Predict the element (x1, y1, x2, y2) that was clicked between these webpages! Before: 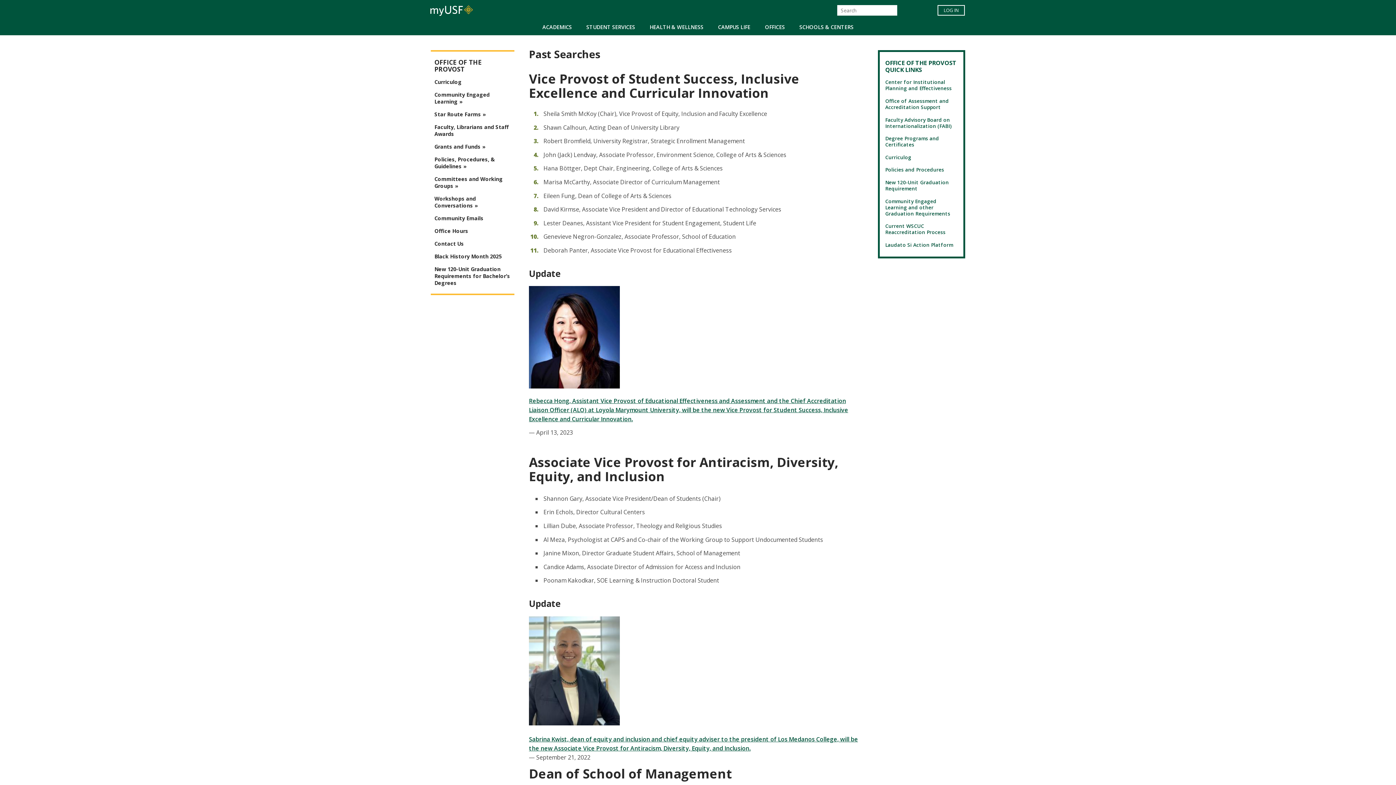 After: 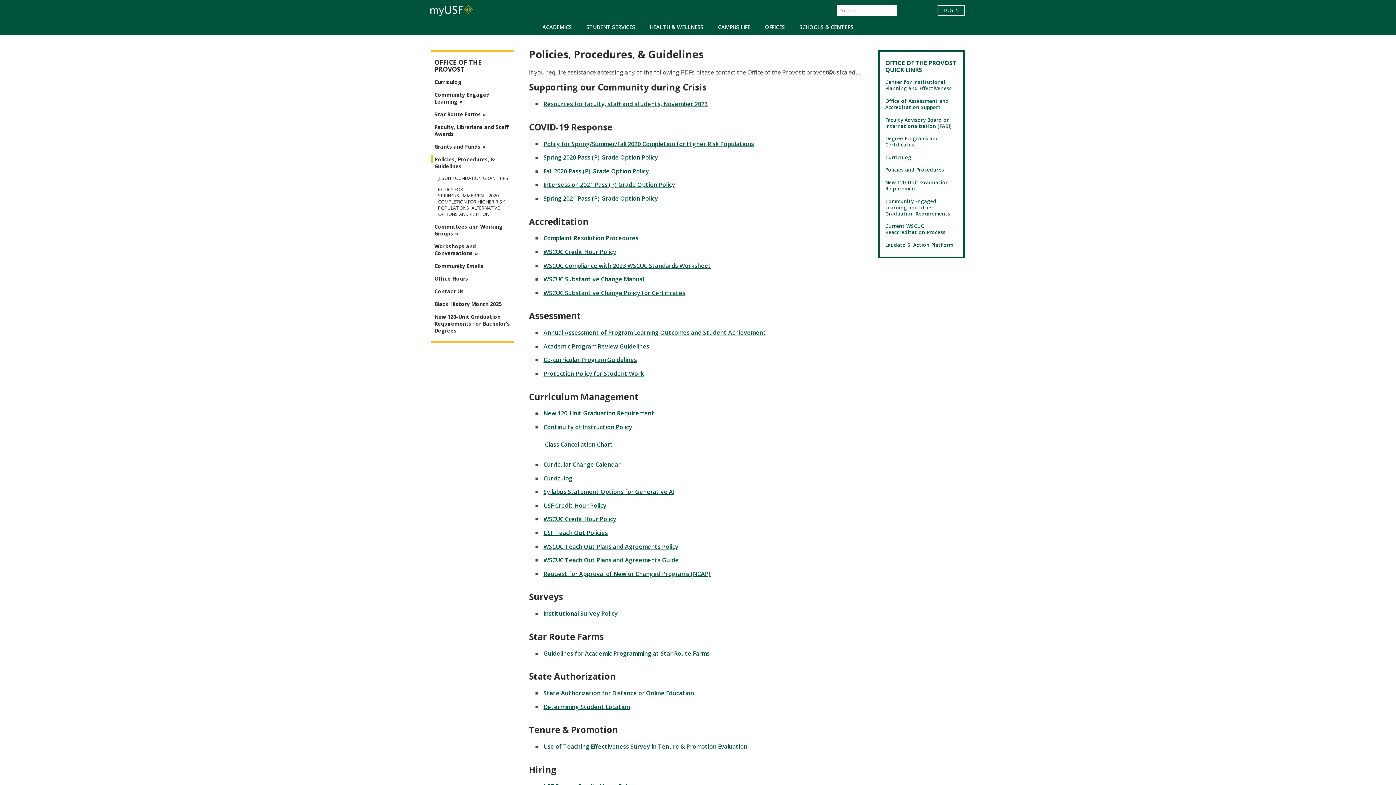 Action: label: Policies, Procedures, & Guidelines bbox: (434, 156, 510, 169)